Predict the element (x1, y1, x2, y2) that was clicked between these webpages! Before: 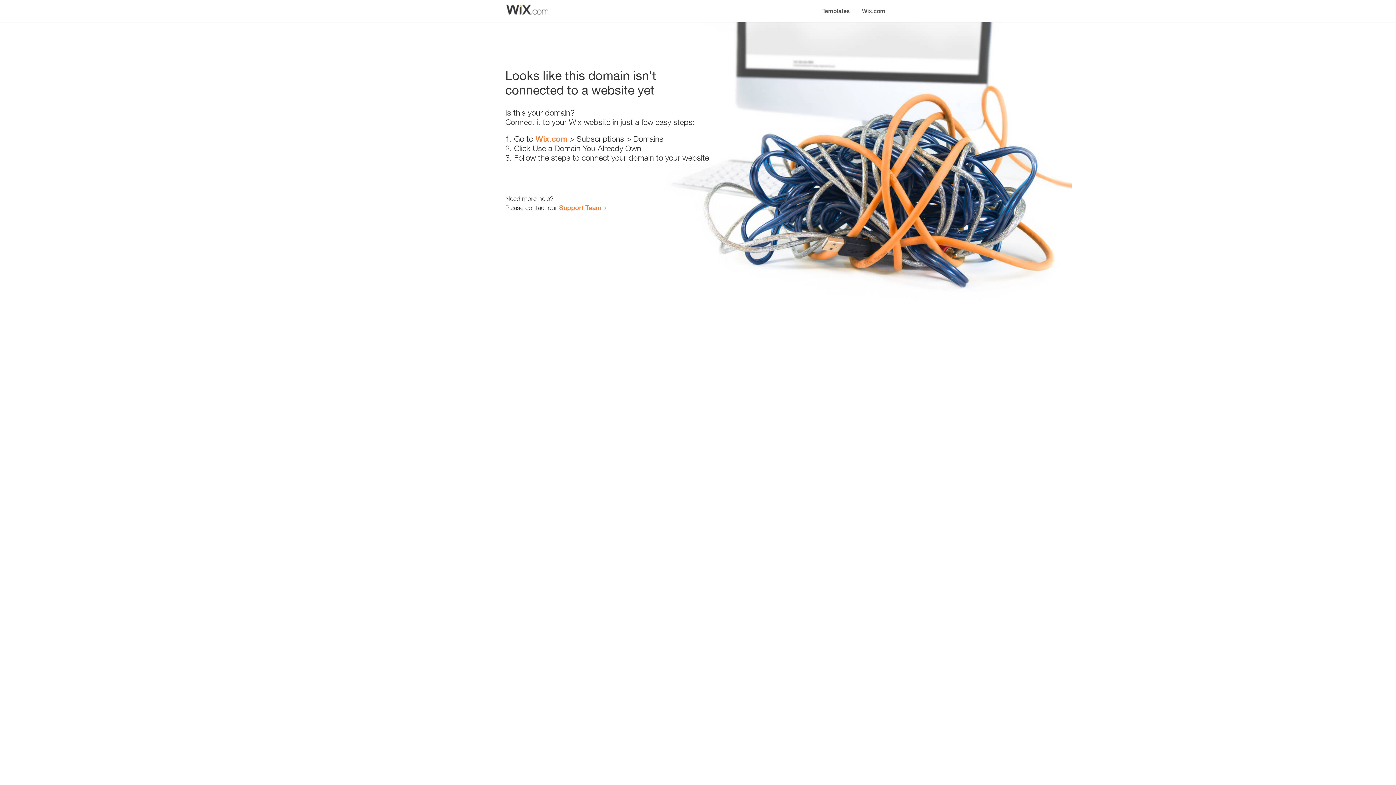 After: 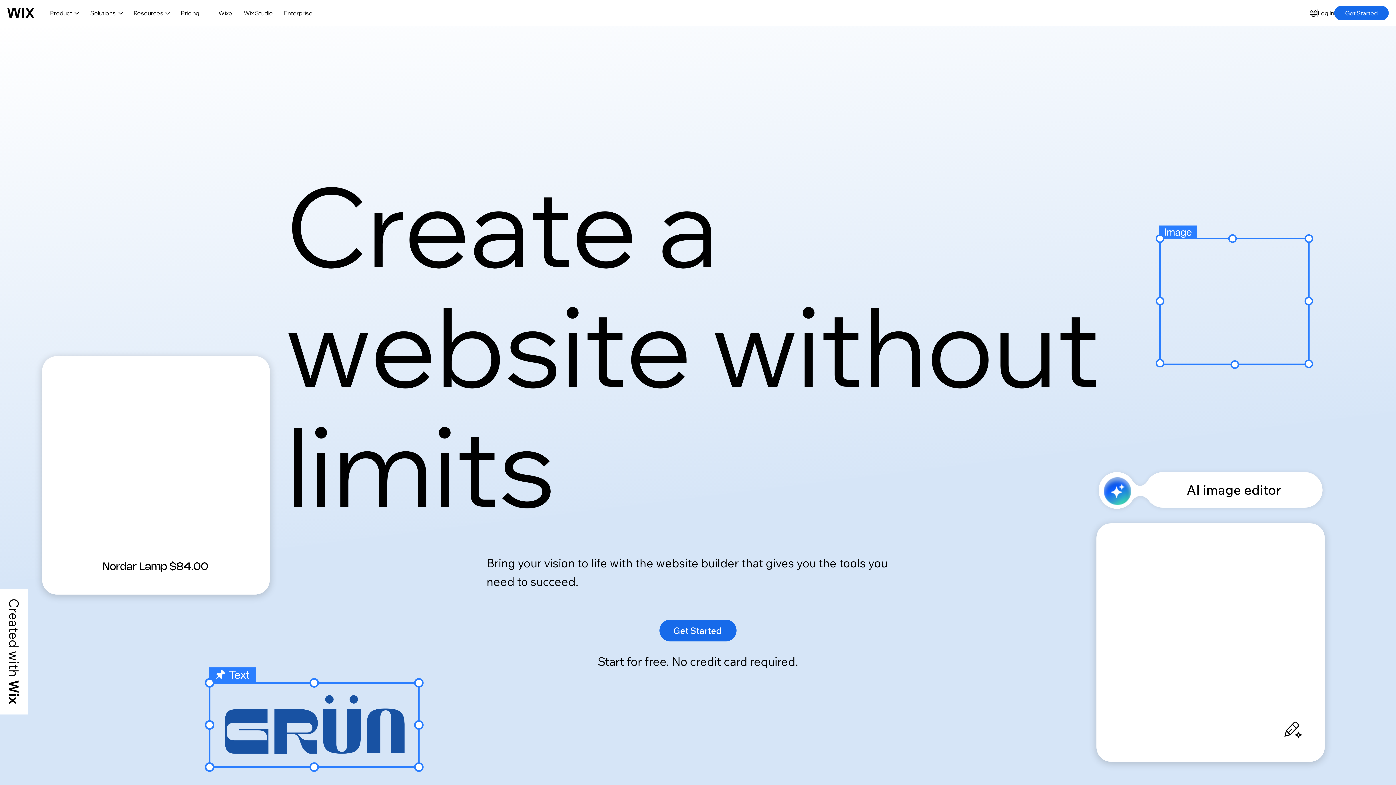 Action: label: Wix.com bbox: (856, 0, 890, 14)